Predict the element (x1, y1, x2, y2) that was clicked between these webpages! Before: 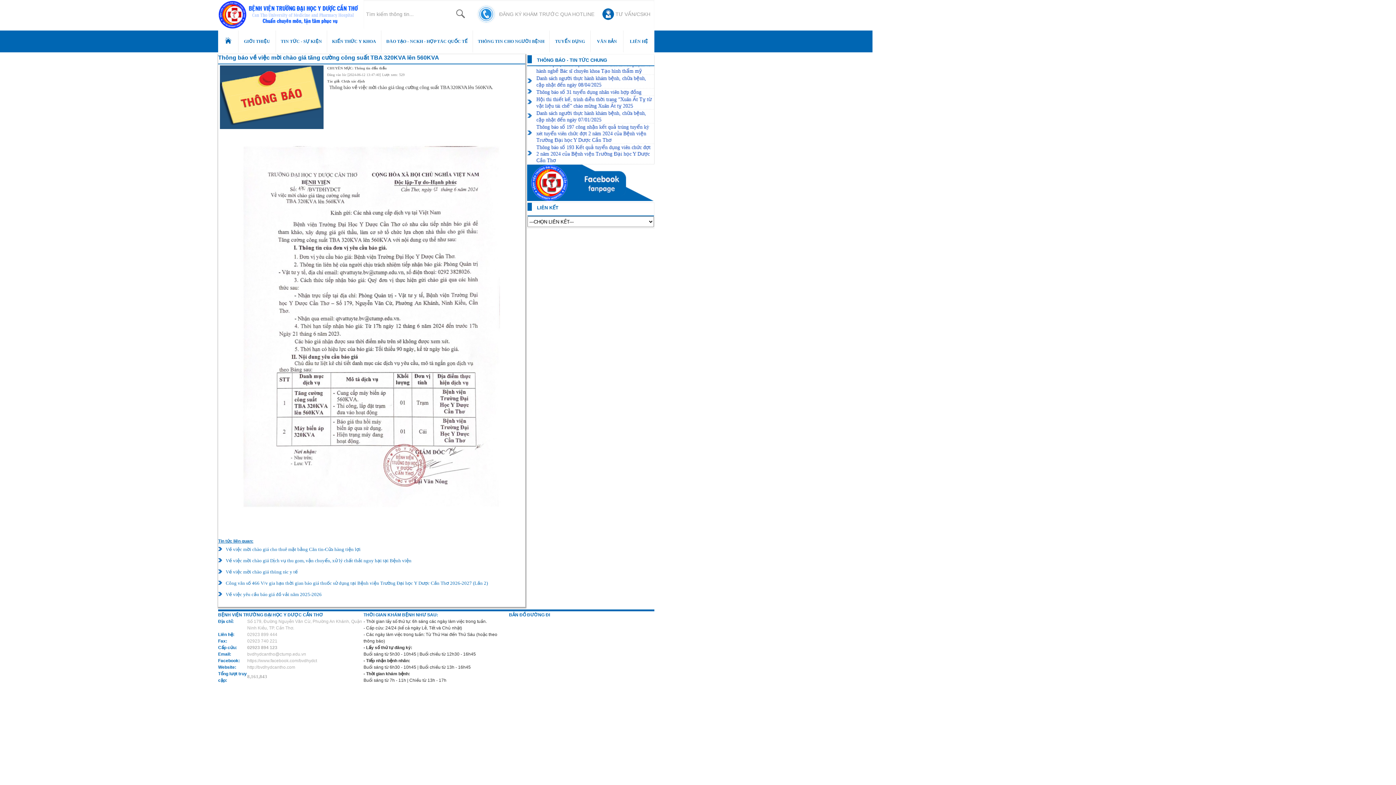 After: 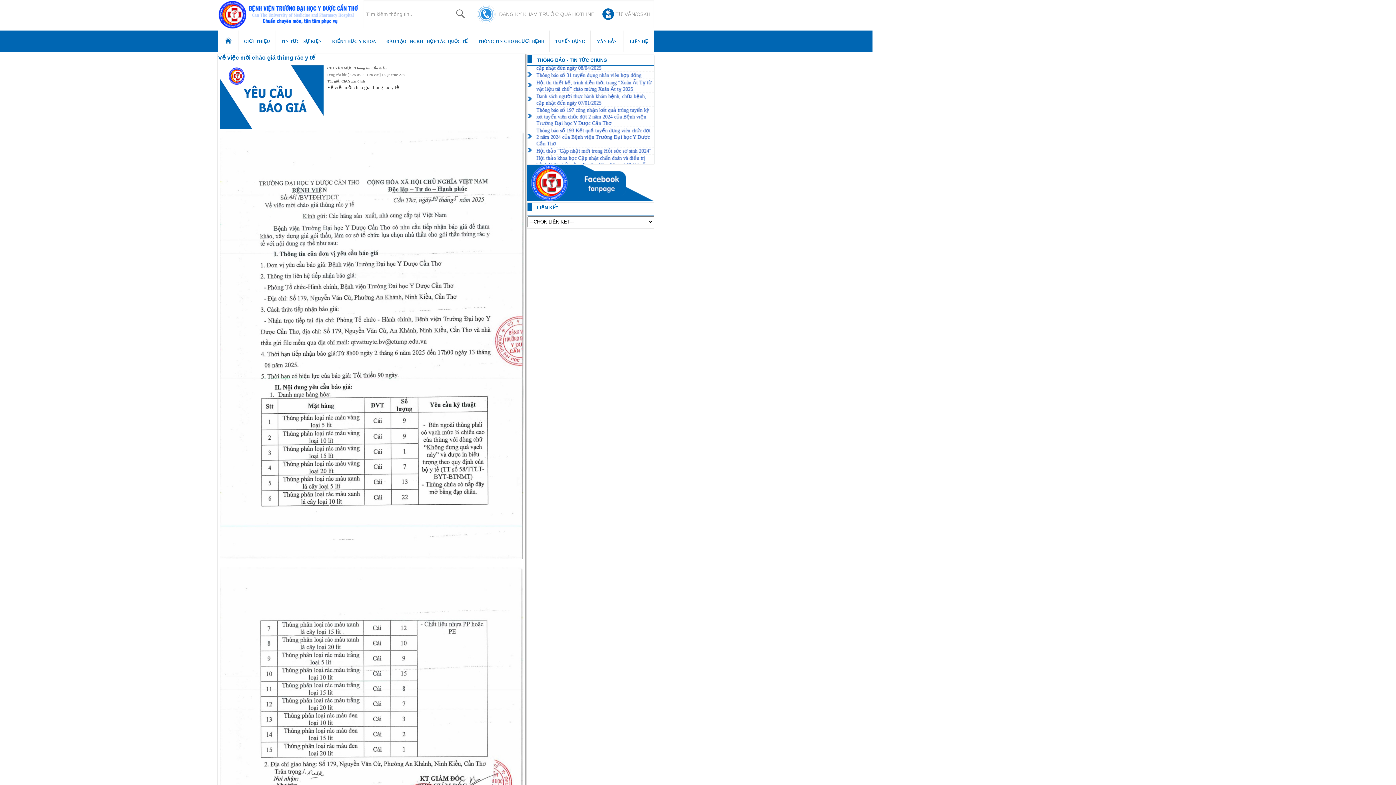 Action: bbox: (225, 569, 297, 574) label: Về việc mời chào giá thùng rác y tế